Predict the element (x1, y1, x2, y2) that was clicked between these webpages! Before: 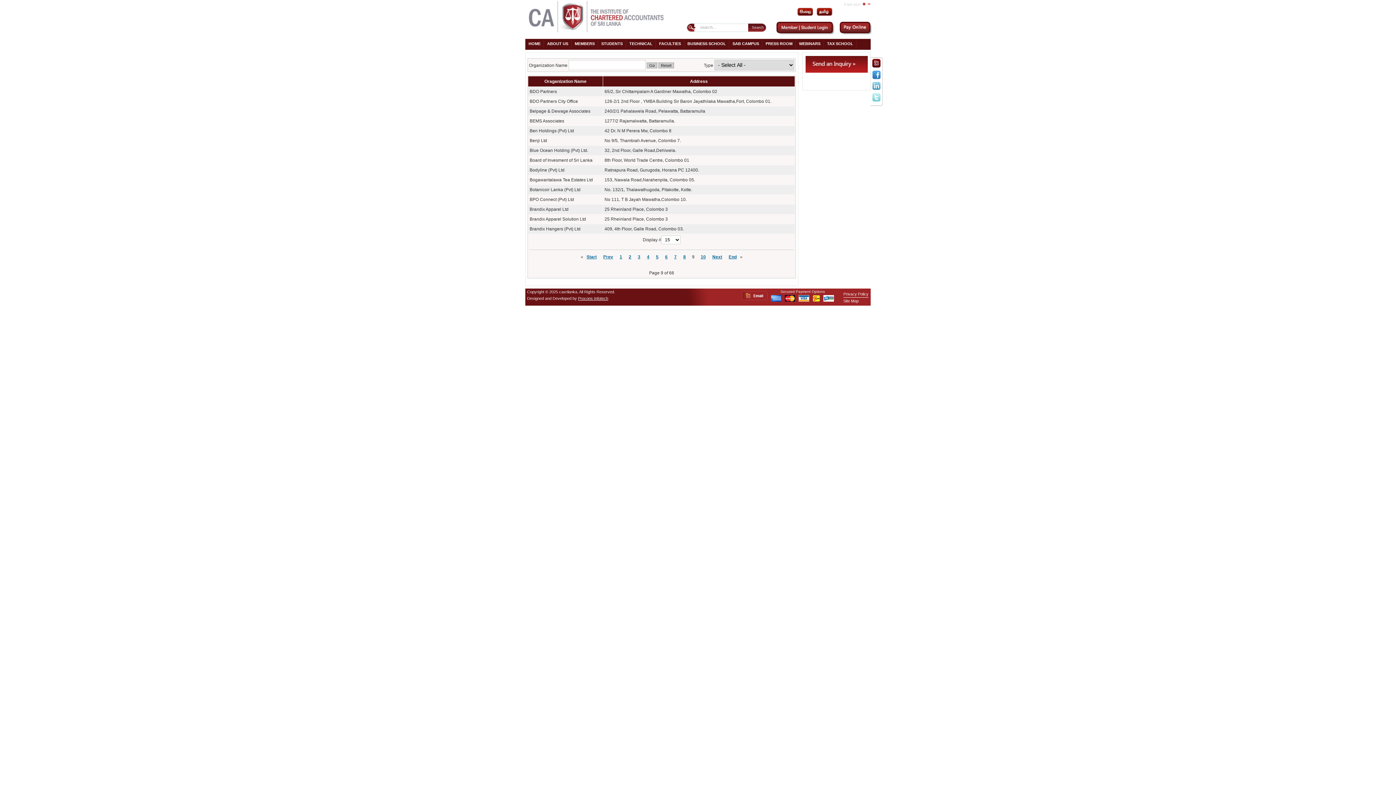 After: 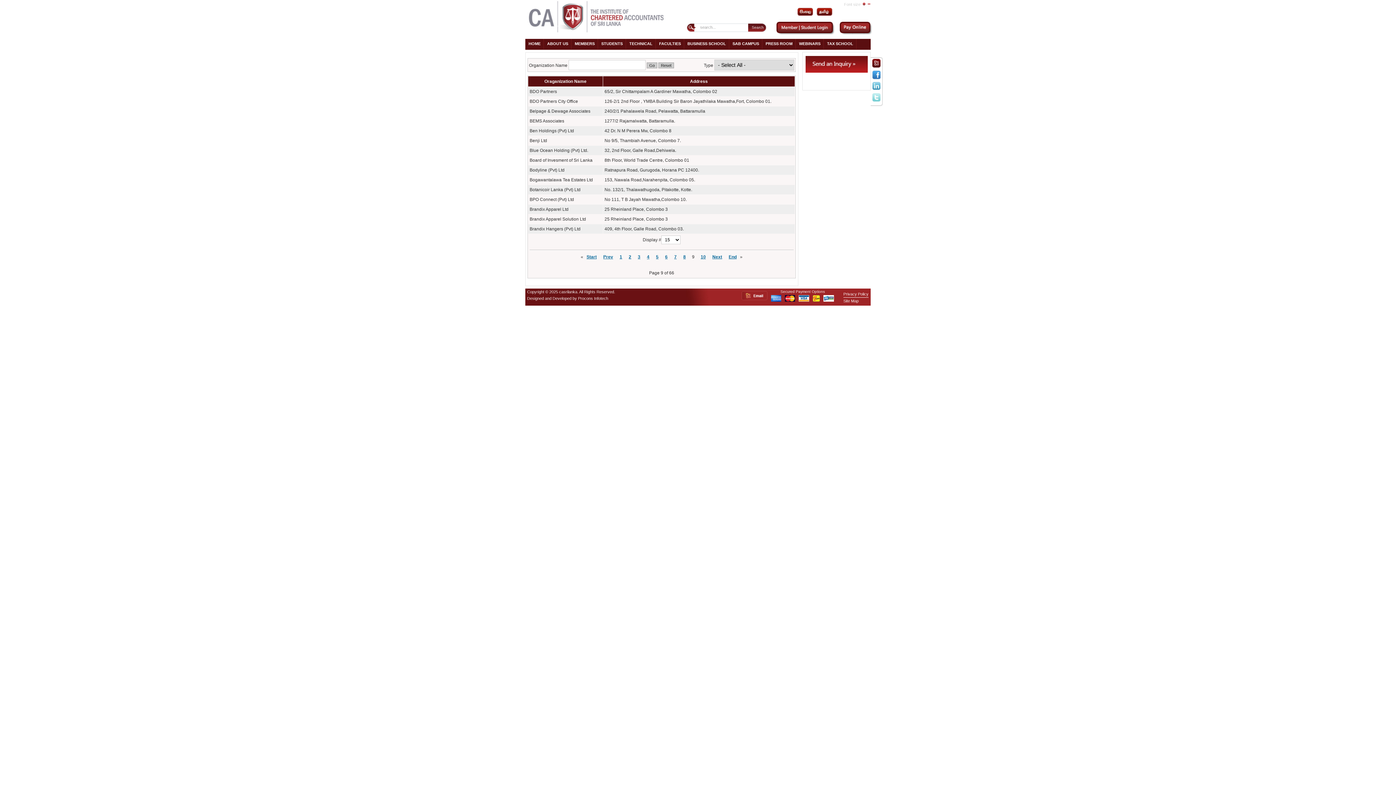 Action: bbox: (578, 296, 608, 300) label: Procons Infotech